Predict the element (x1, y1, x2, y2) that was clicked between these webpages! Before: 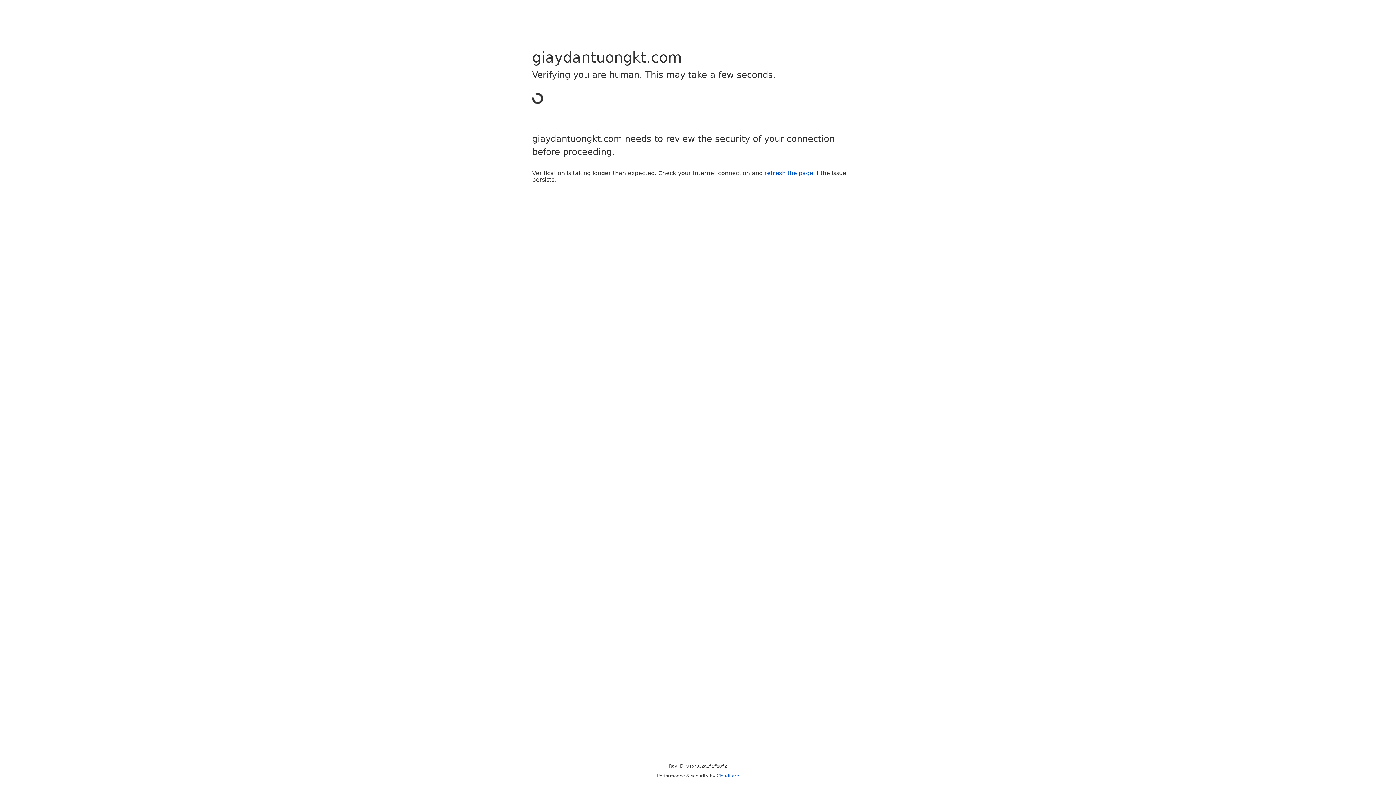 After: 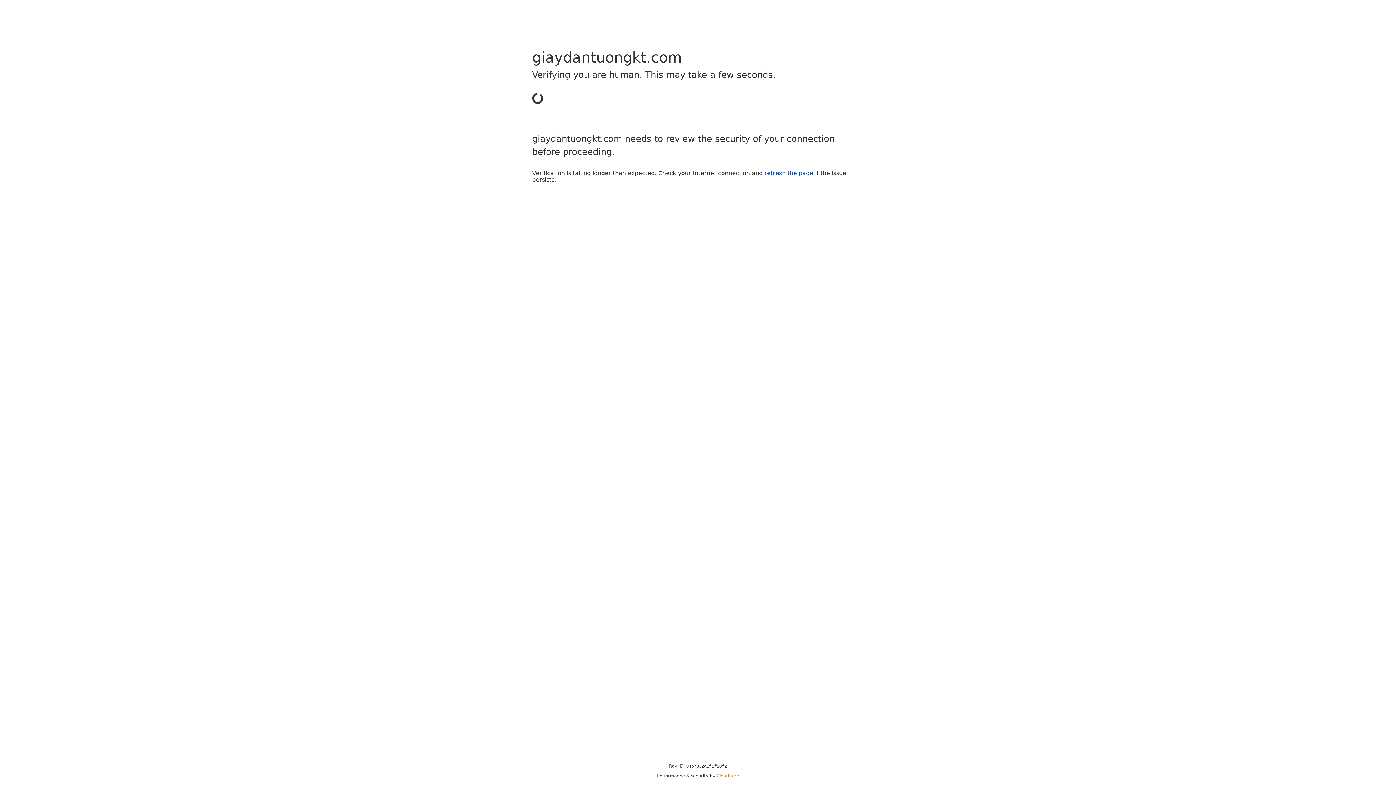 Action: label: Cloudflare bbox: (716, 773, 739, 778)